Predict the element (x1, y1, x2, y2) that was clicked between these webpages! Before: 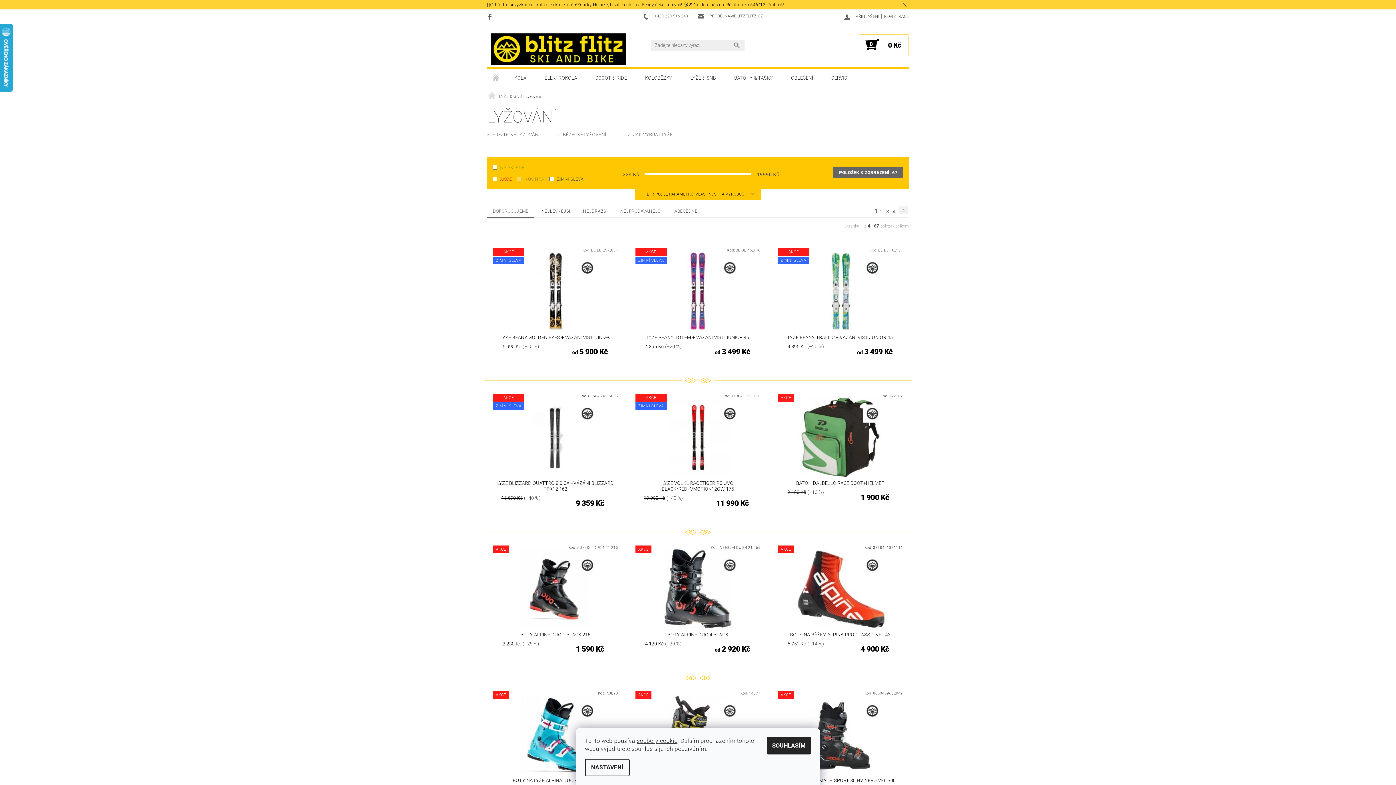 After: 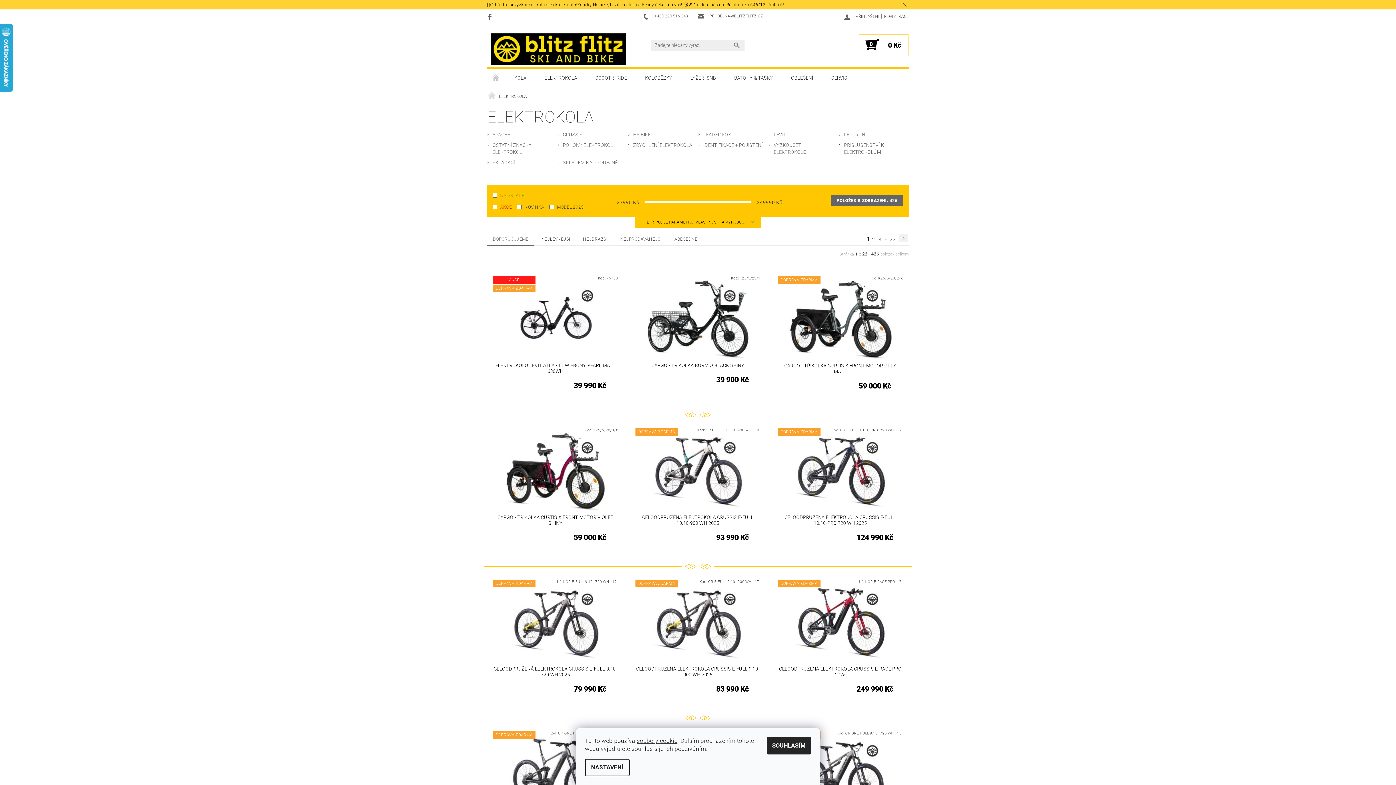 Action: label: ELEKTROKOLA bbox: (535, 68, 586, 87)